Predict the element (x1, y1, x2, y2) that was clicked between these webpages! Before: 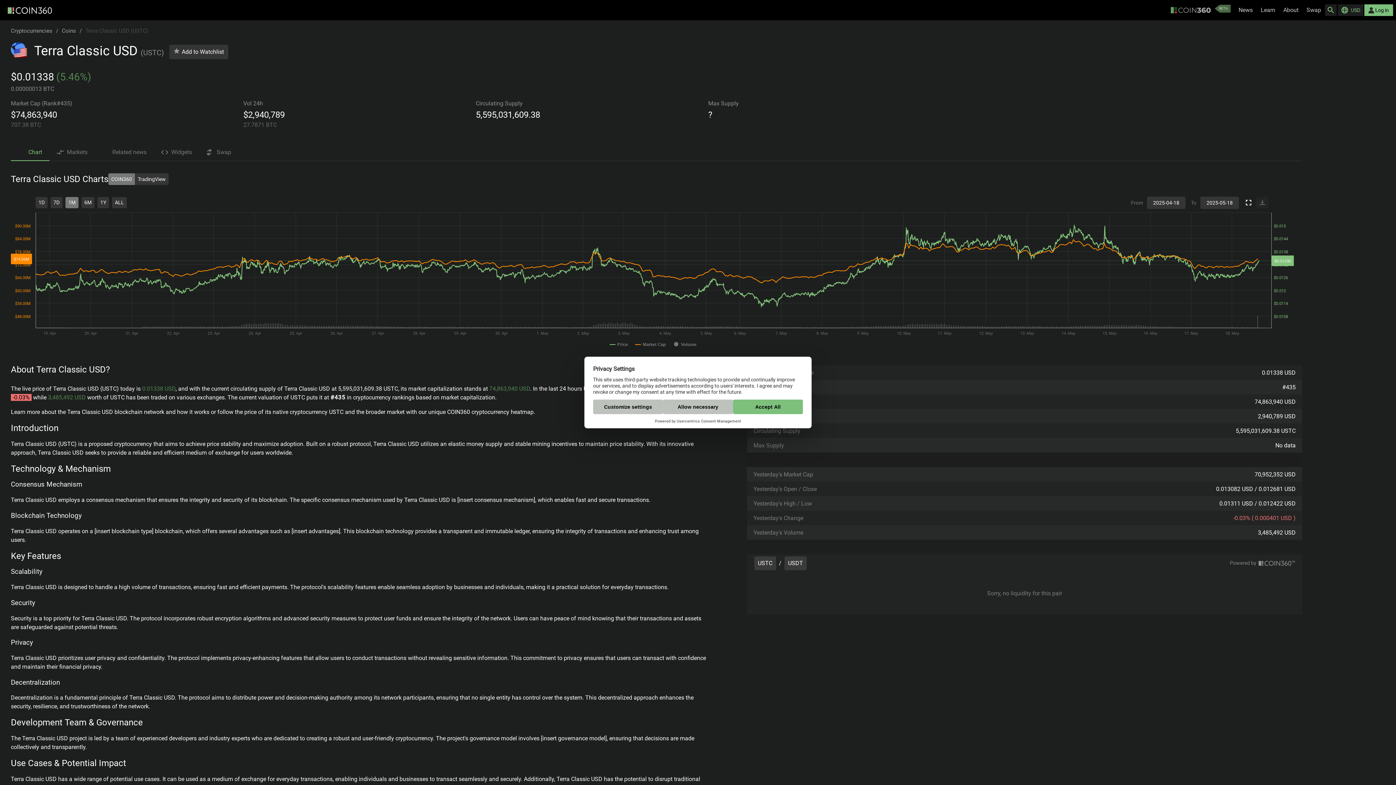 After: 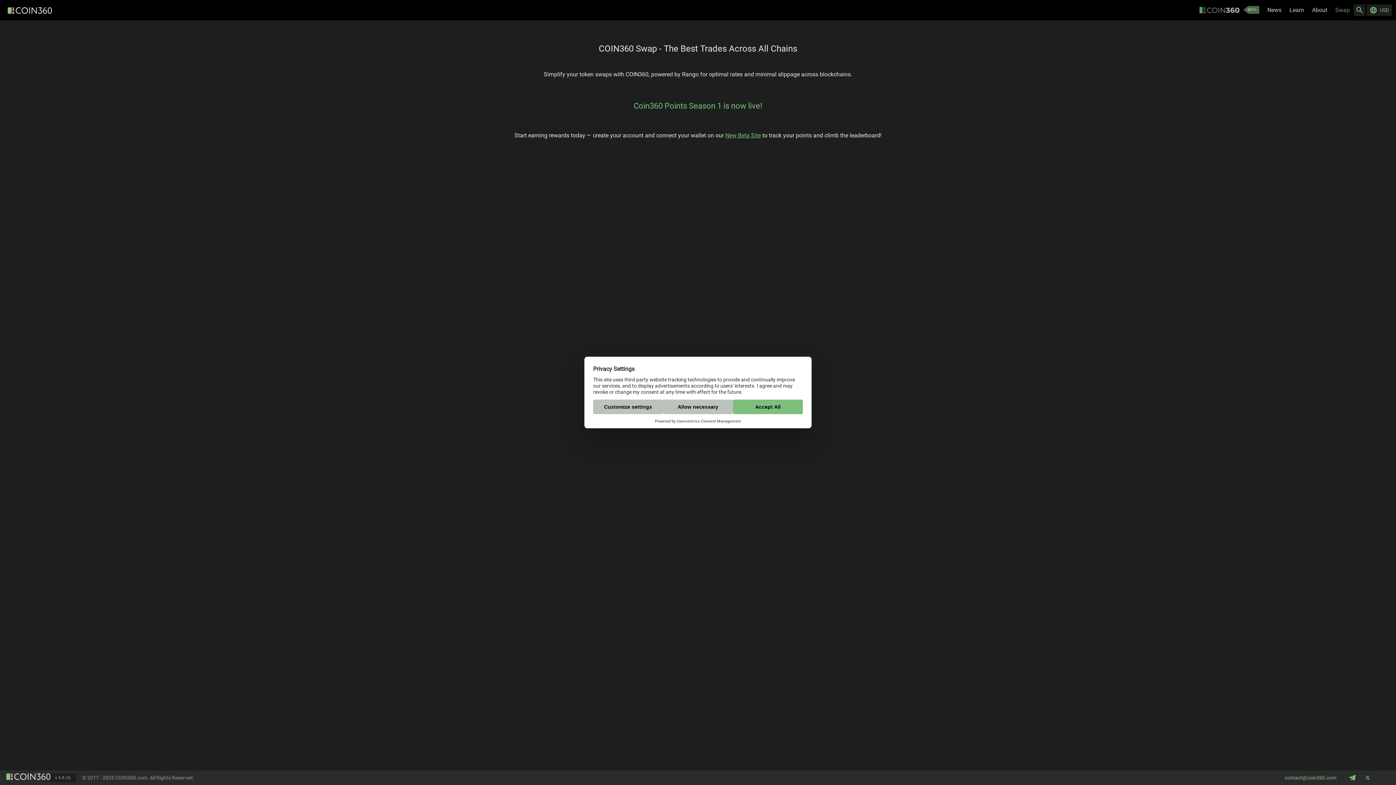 Action: label: Swap bbox: (1302, 6, 1325, 14)